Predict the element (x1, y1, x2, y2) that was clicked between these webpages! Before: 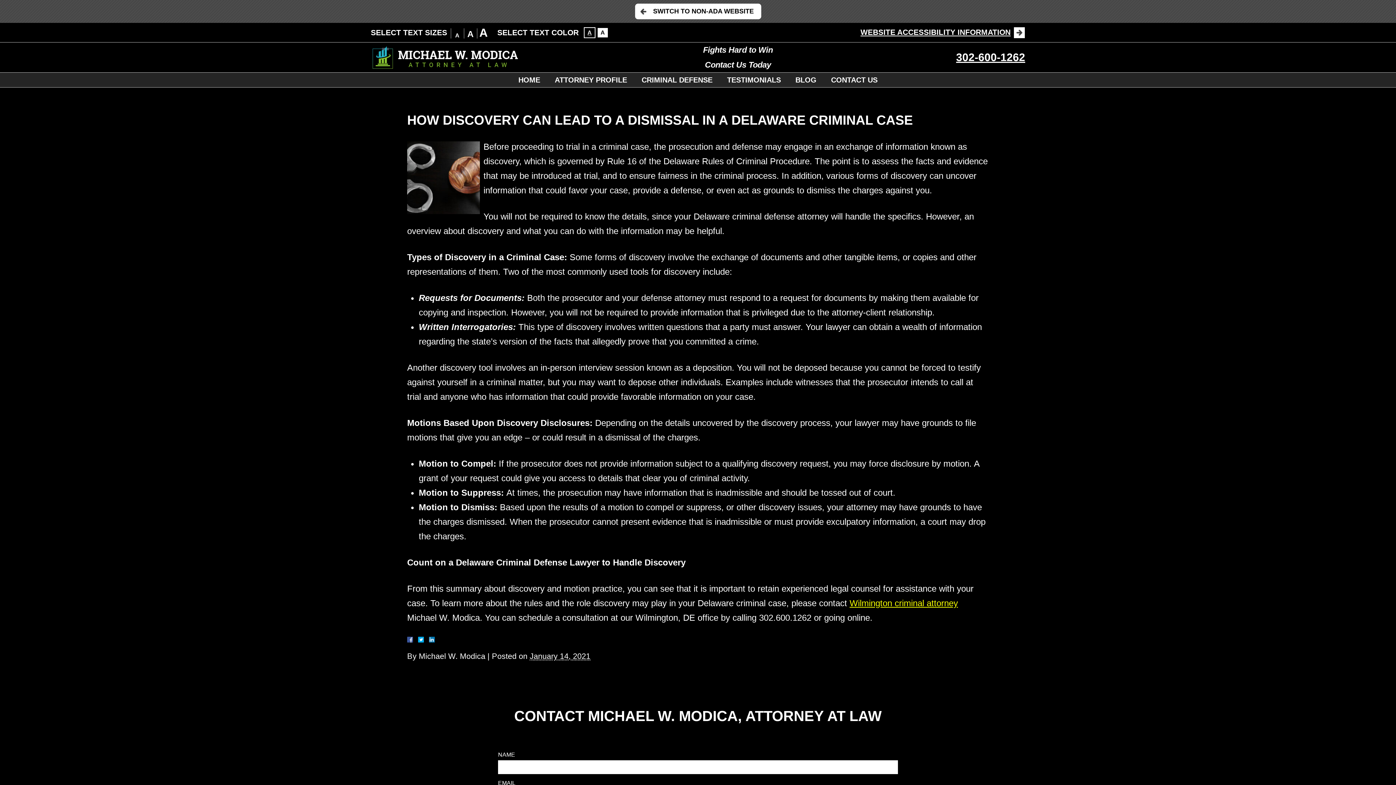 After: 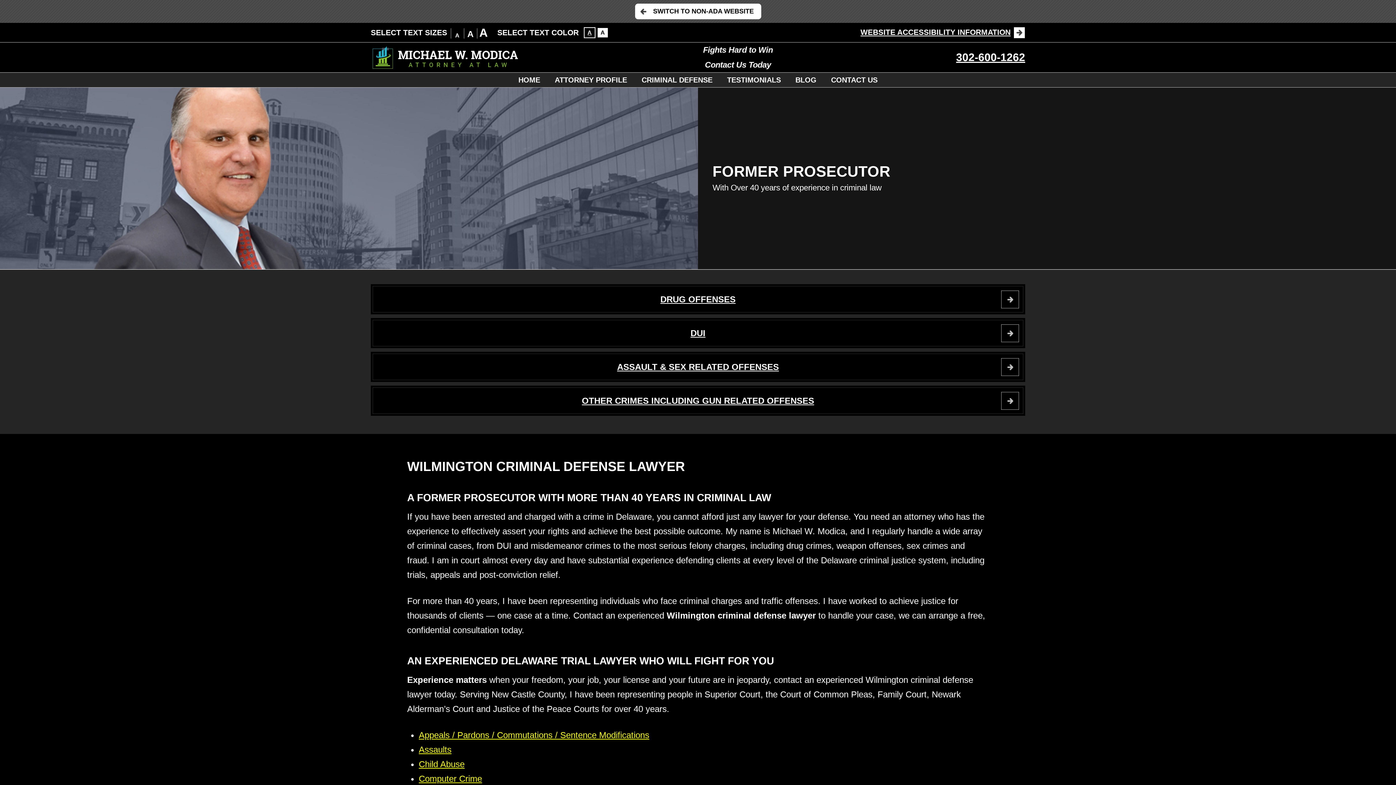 Action: bbox: (511, 72, 547, 87) label: HOME